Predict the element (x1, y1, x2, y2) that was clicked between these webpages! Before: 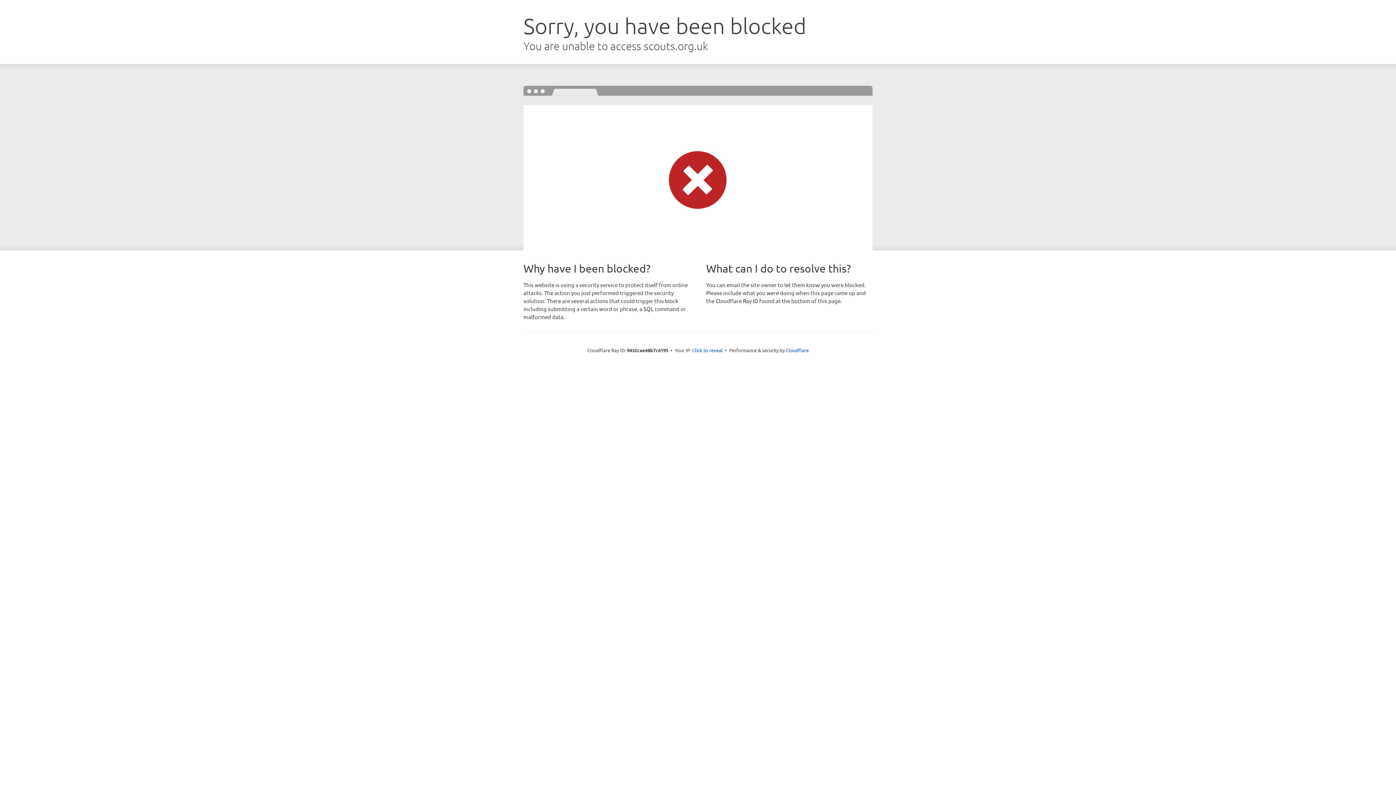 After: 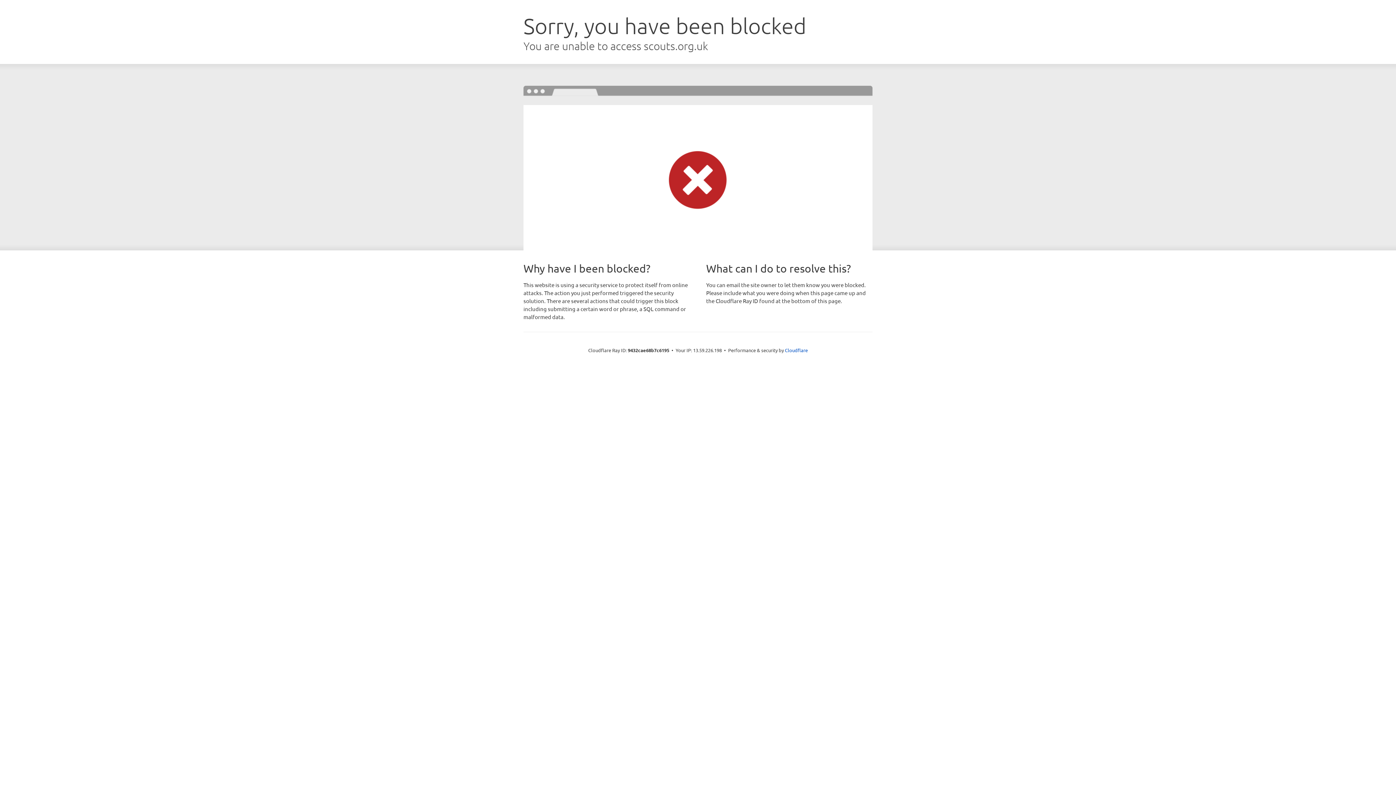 Action: bbox: (692, 346, 722, 353) label: Click to reveal